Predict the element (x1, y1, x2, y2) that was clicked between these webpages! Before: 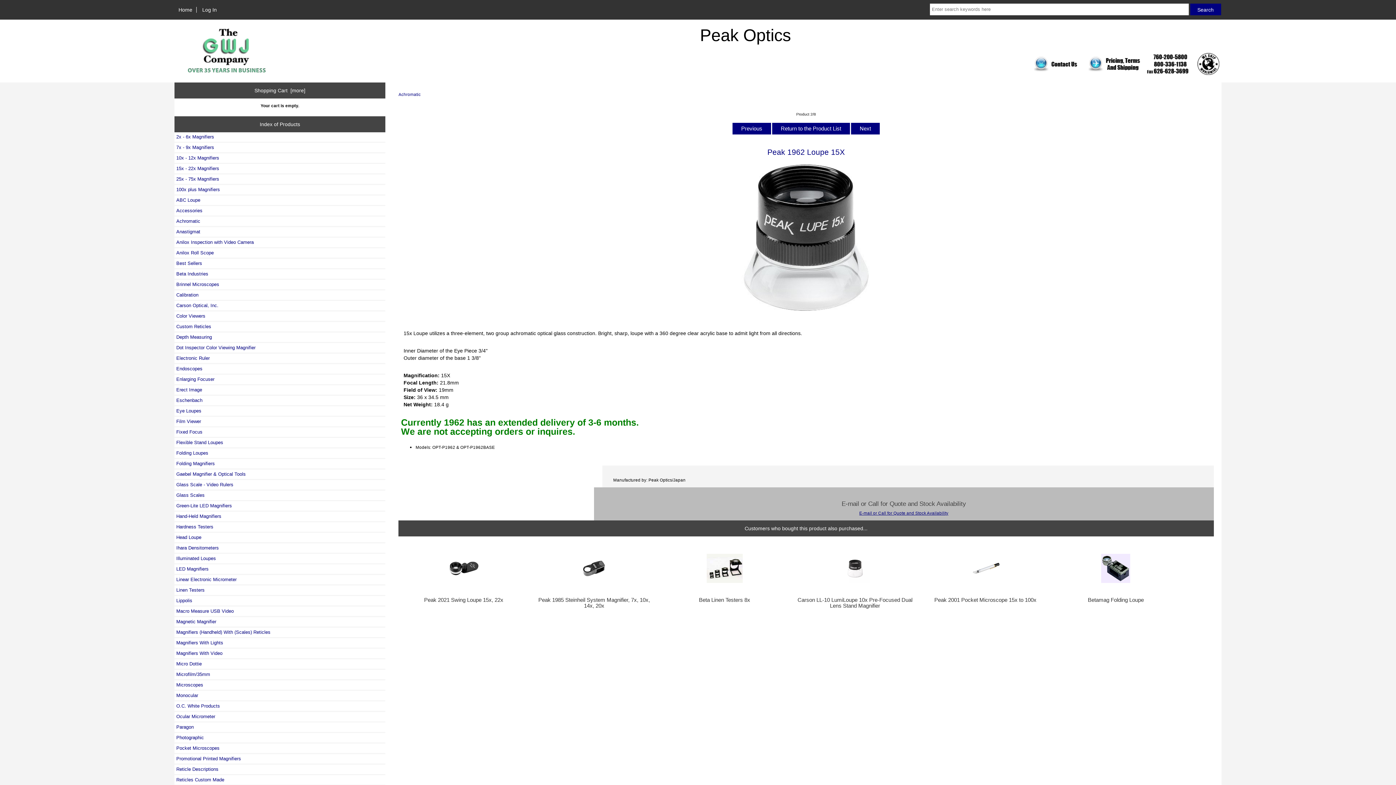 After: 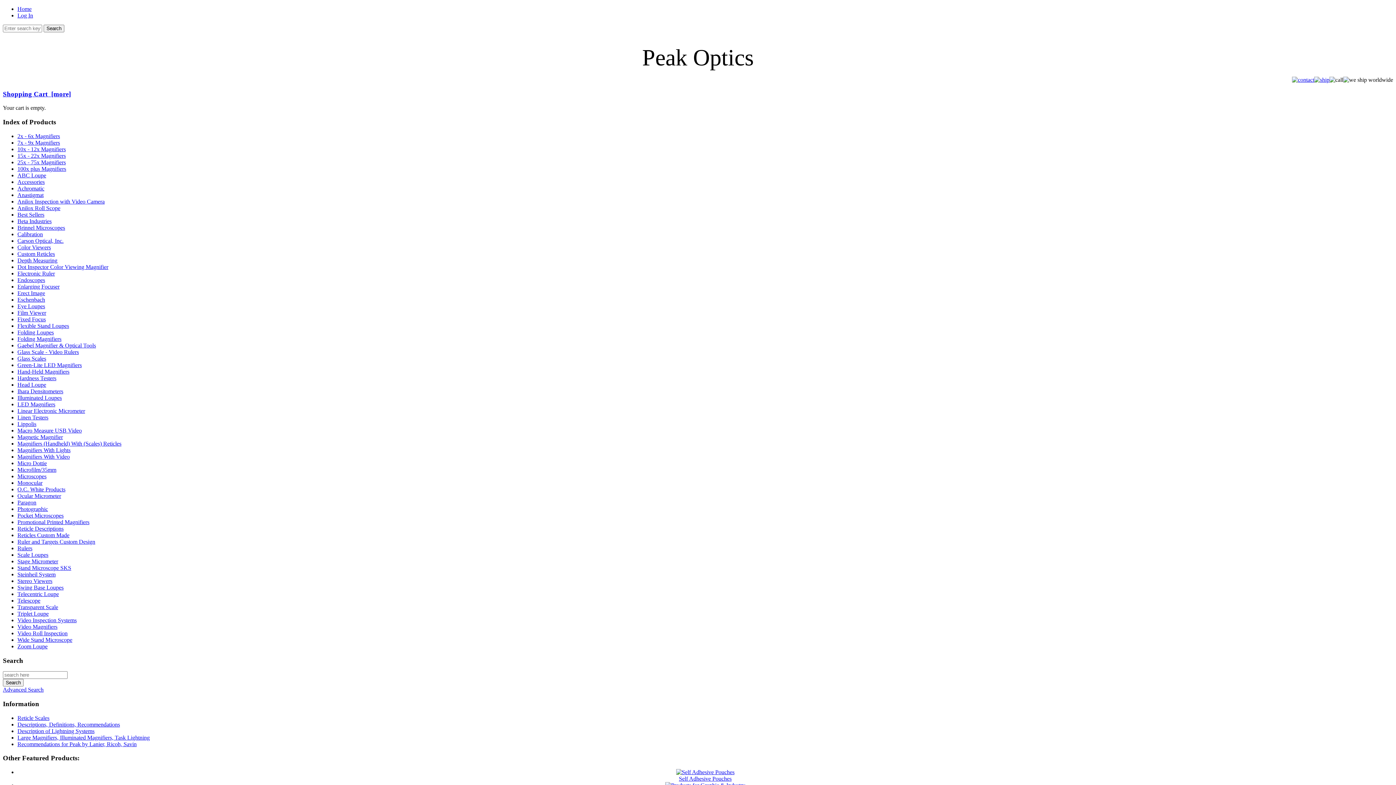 Action: label: Magnifiers (Handheld) With (Scales) Reticles bbox: (174, 627, 385, 637)